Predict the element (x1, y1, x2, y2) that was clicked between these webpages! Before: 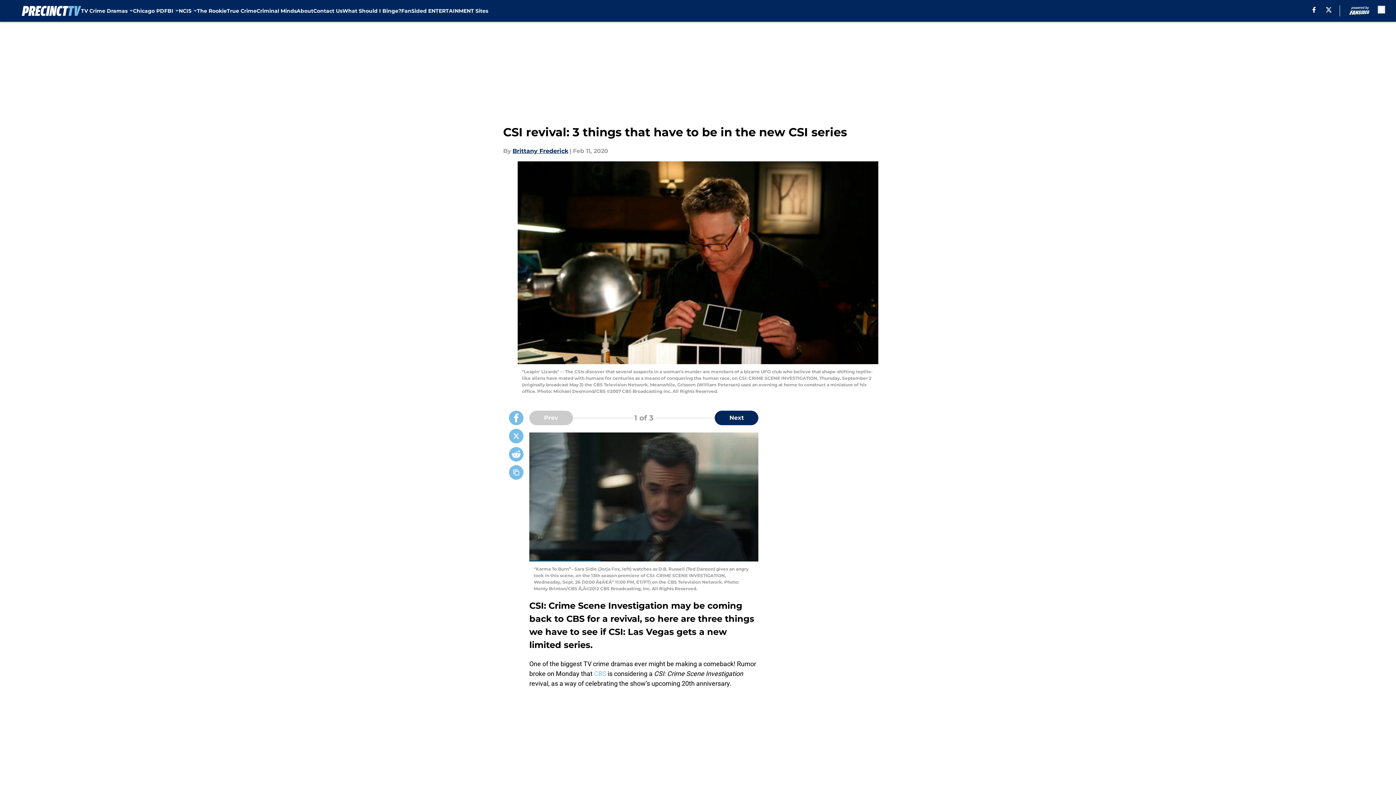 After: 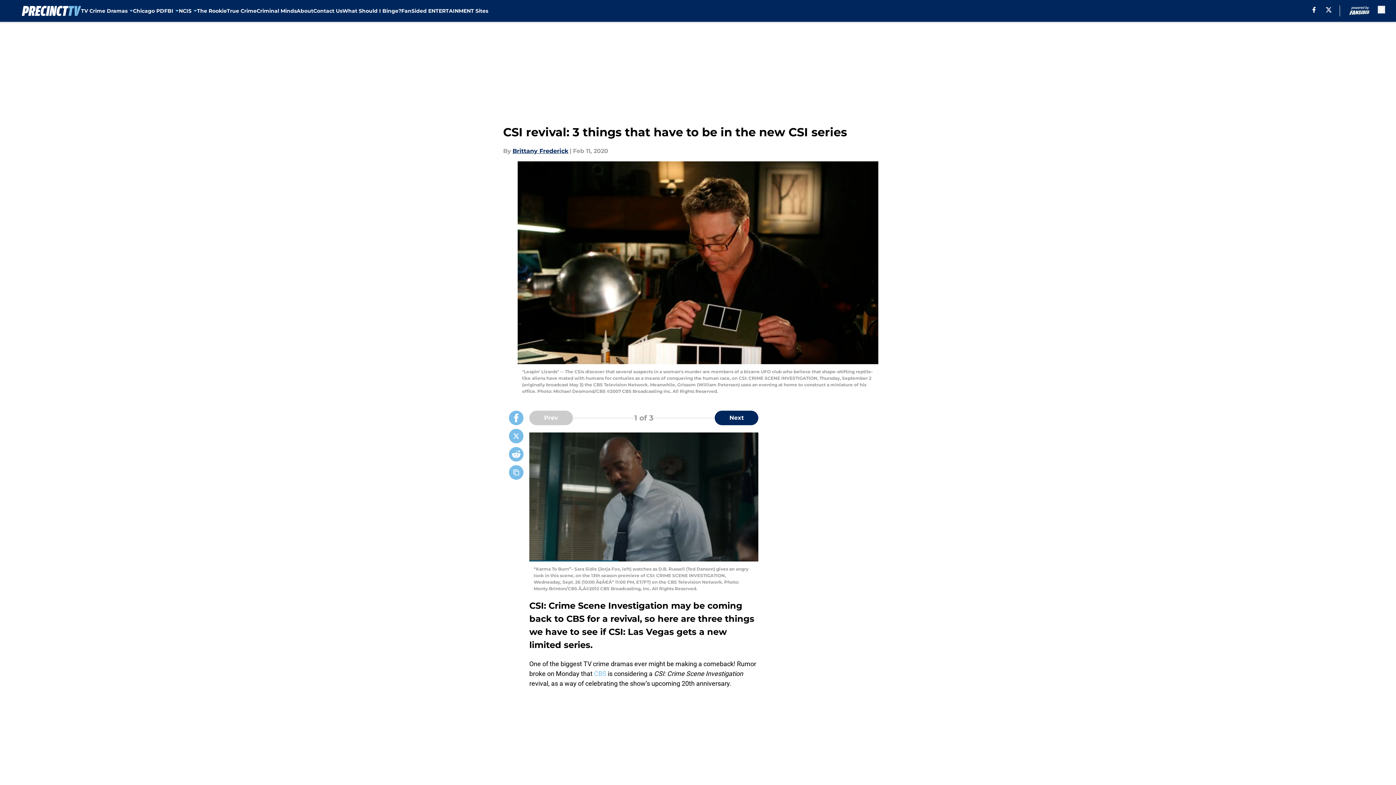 Action: bbox: (509, 410, 523, 425)